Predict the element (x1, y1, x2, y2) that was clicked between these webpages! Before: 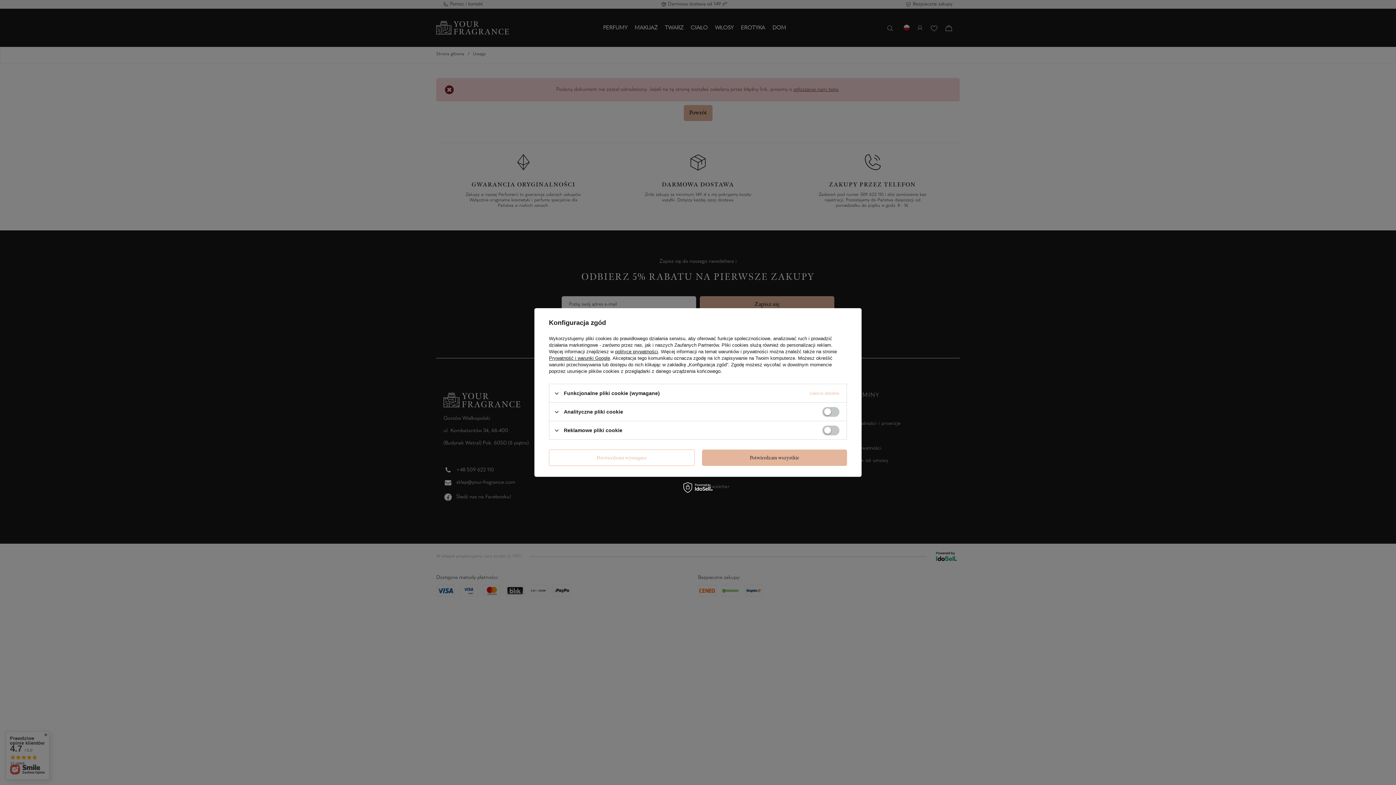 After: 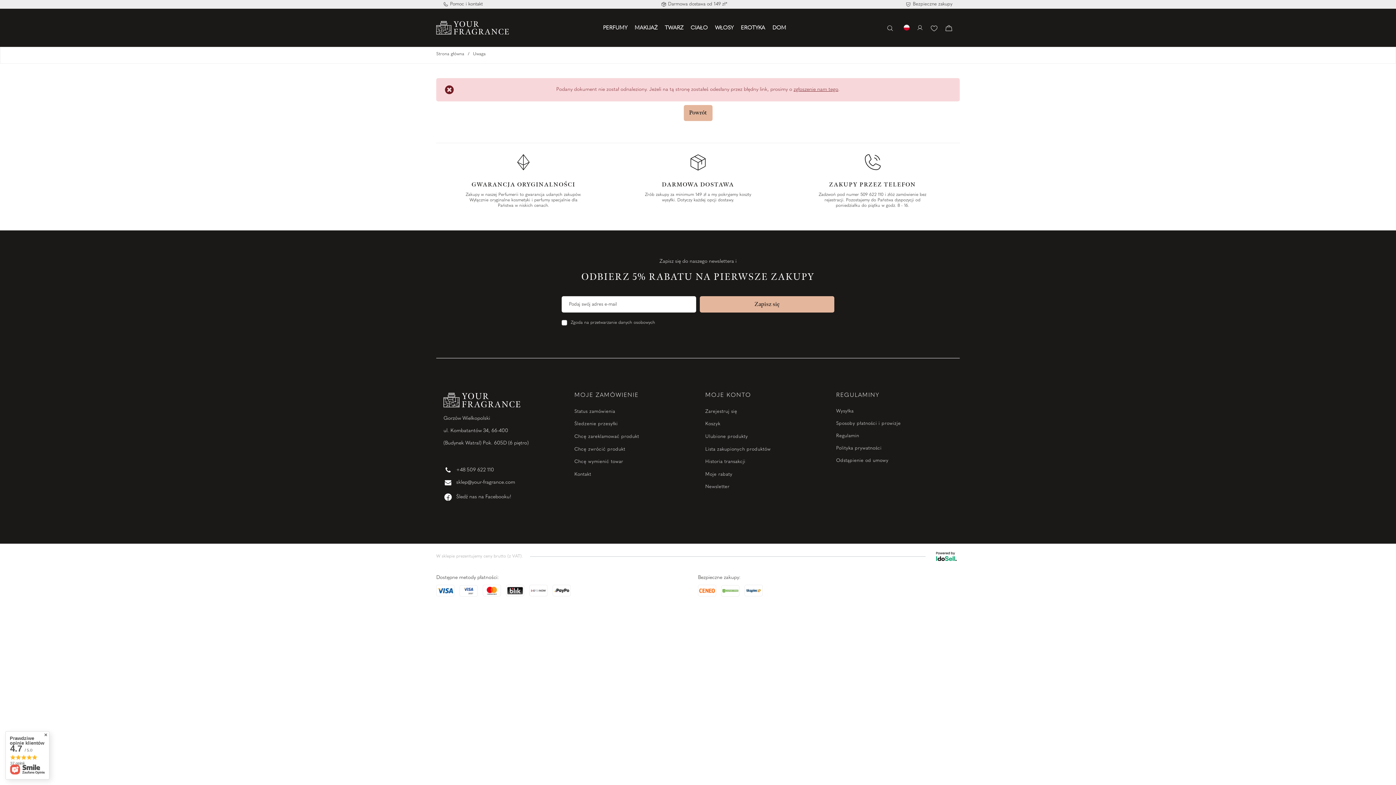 Action: label: Potwierdzam wymagane bbox: (549, 449, 694, 466)